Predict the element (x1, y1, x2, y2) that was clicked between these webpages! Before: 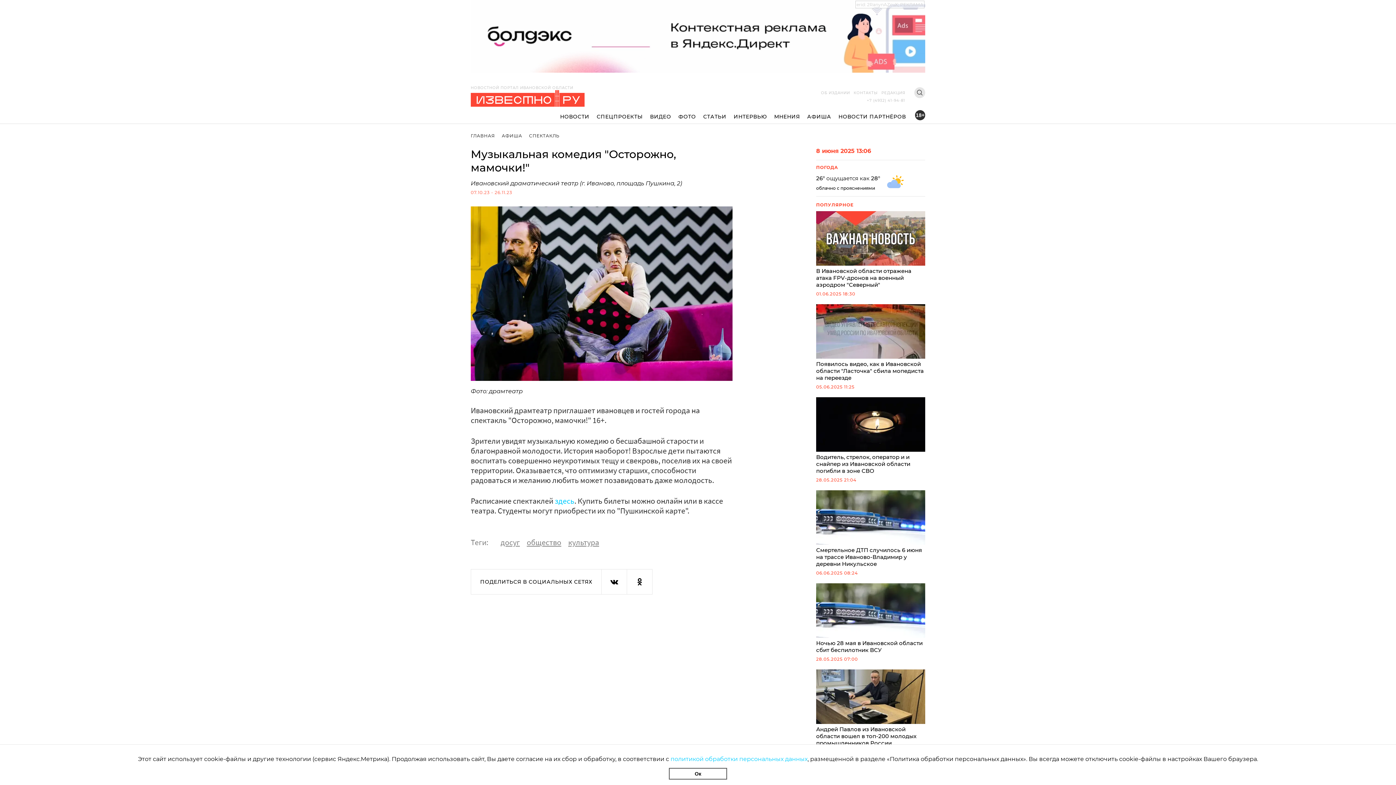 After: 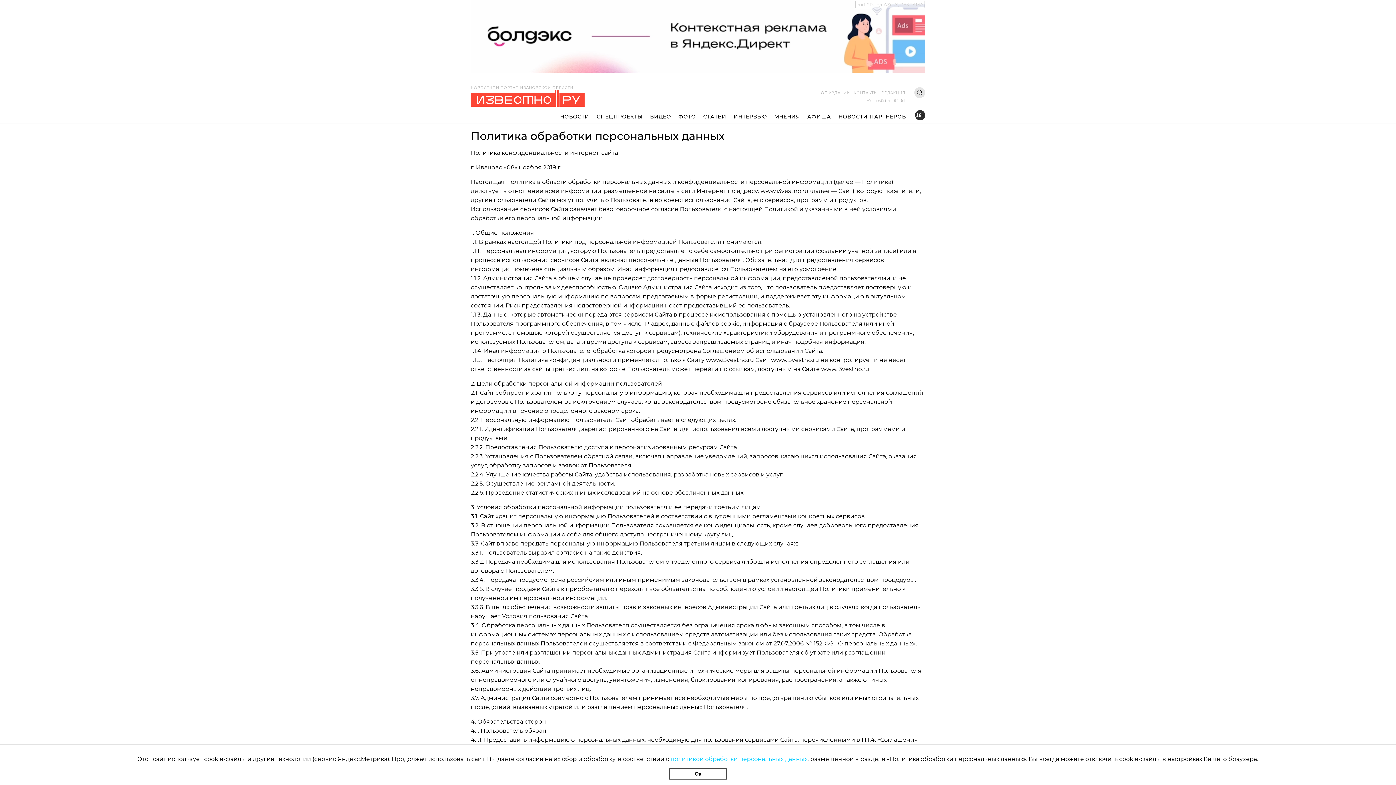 Action: label: политикой обработки персональных данных bbox: (670, 756, 807, 762)